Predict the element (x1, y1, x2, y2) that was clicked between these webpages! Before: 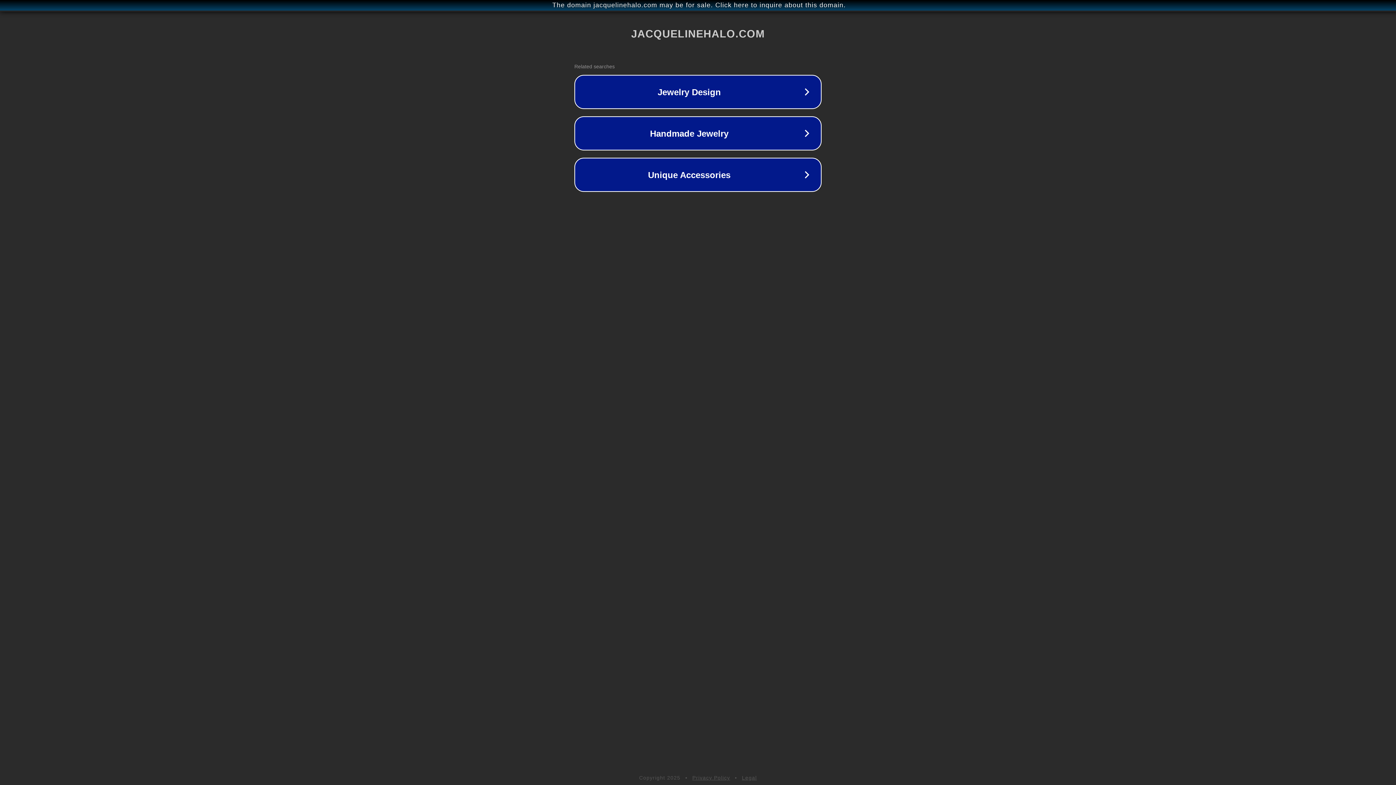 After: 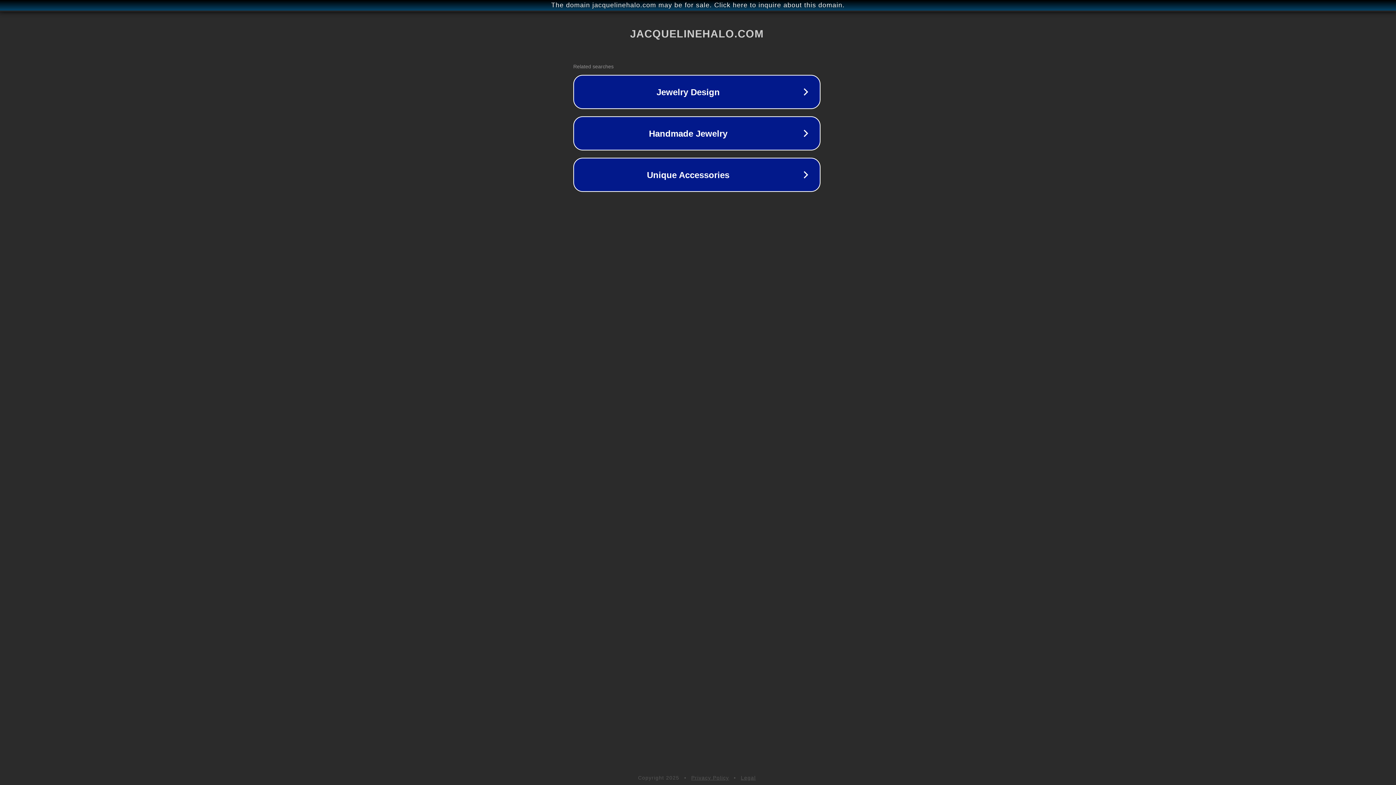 Action: label: The domain jacquelinehalo.com may be for sale. Click here to inquire about this domain. bbox: (1, 1, 1397, 9)